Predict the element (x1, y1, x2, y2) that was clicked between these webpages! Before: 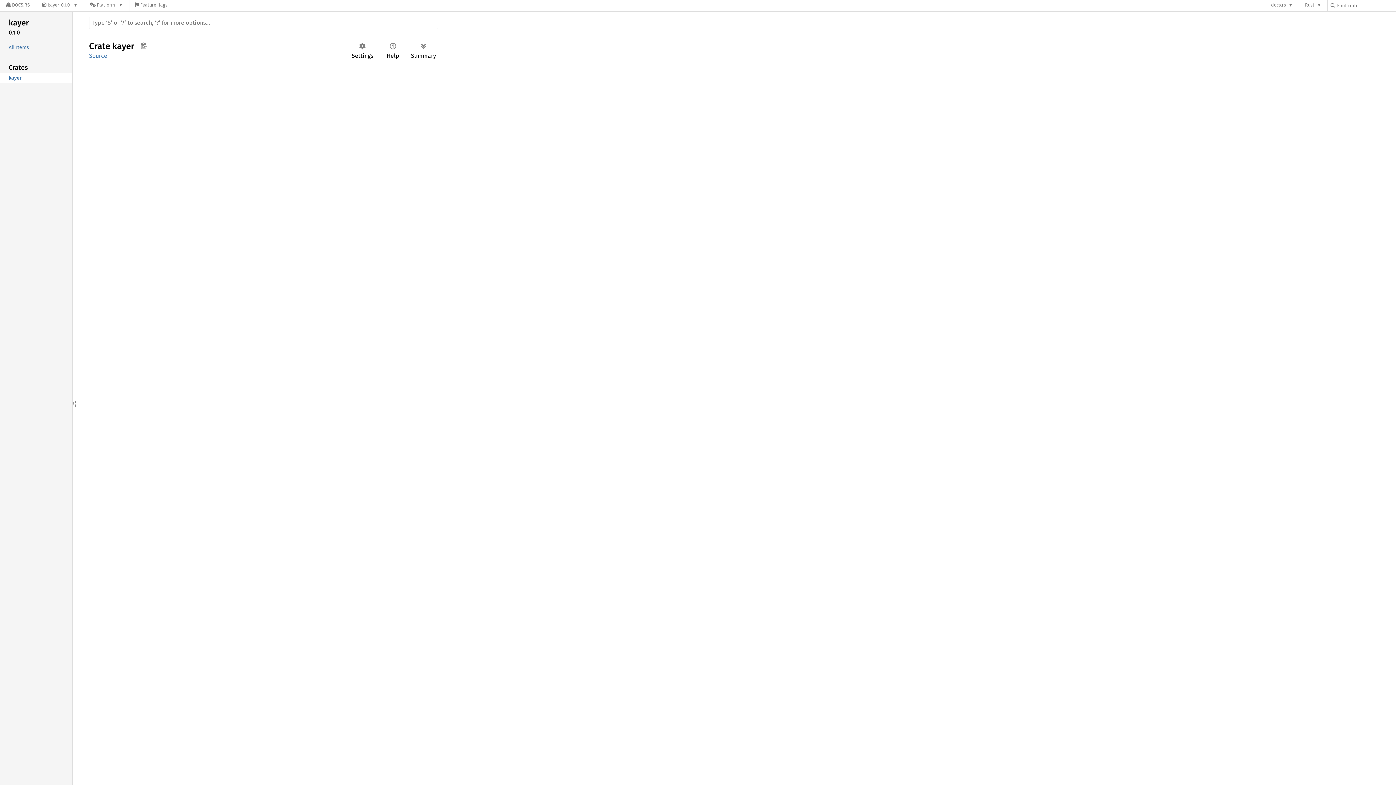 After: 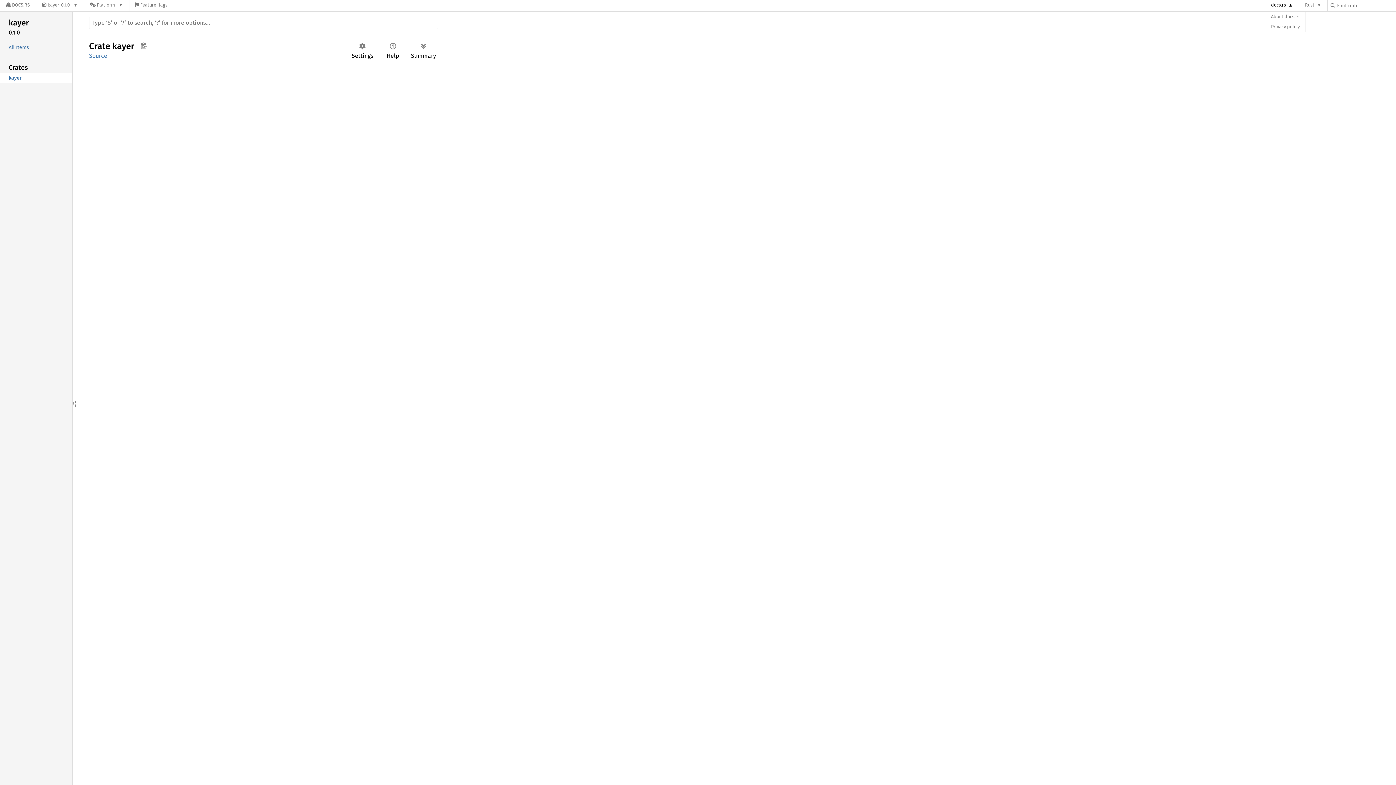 Action: bbox: (1265, 0, 1299, 11) label: docs.rs